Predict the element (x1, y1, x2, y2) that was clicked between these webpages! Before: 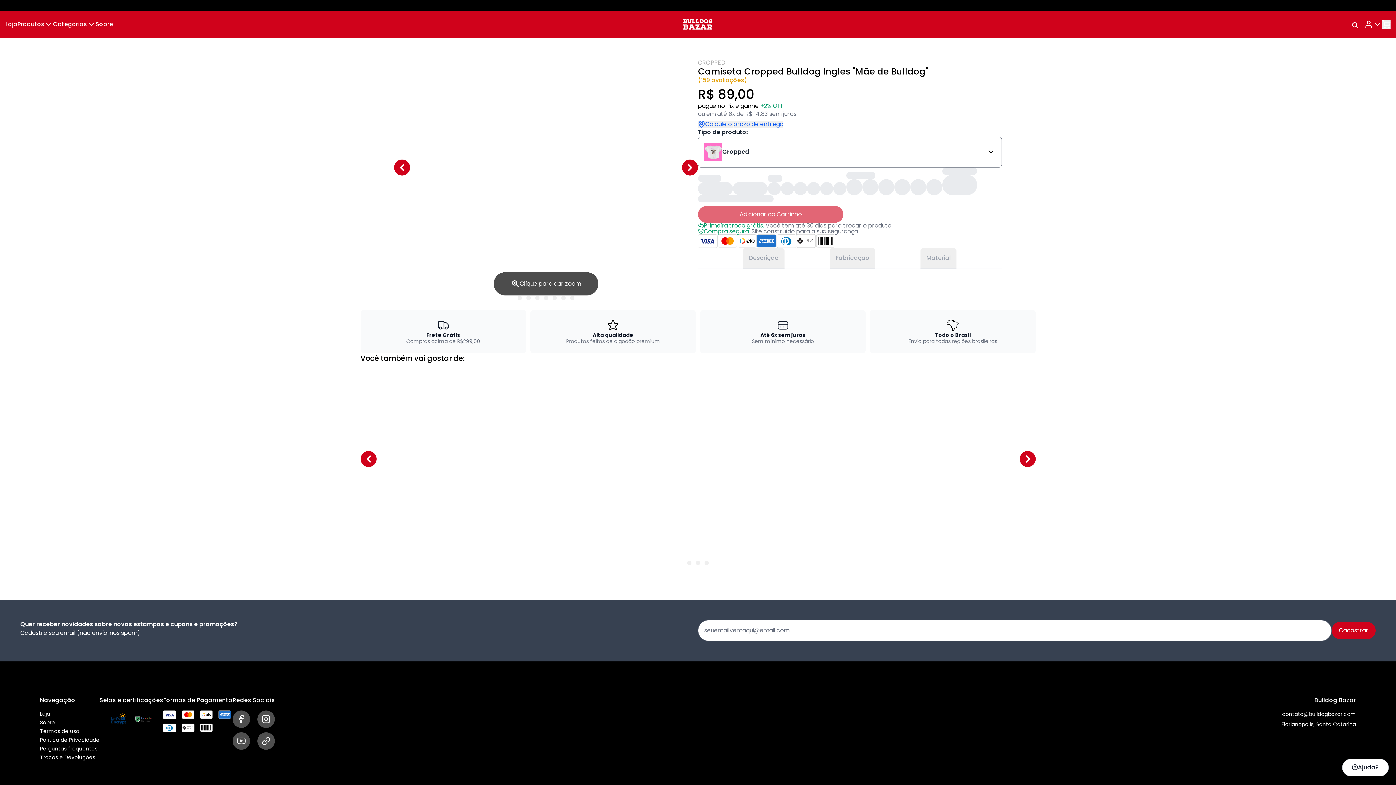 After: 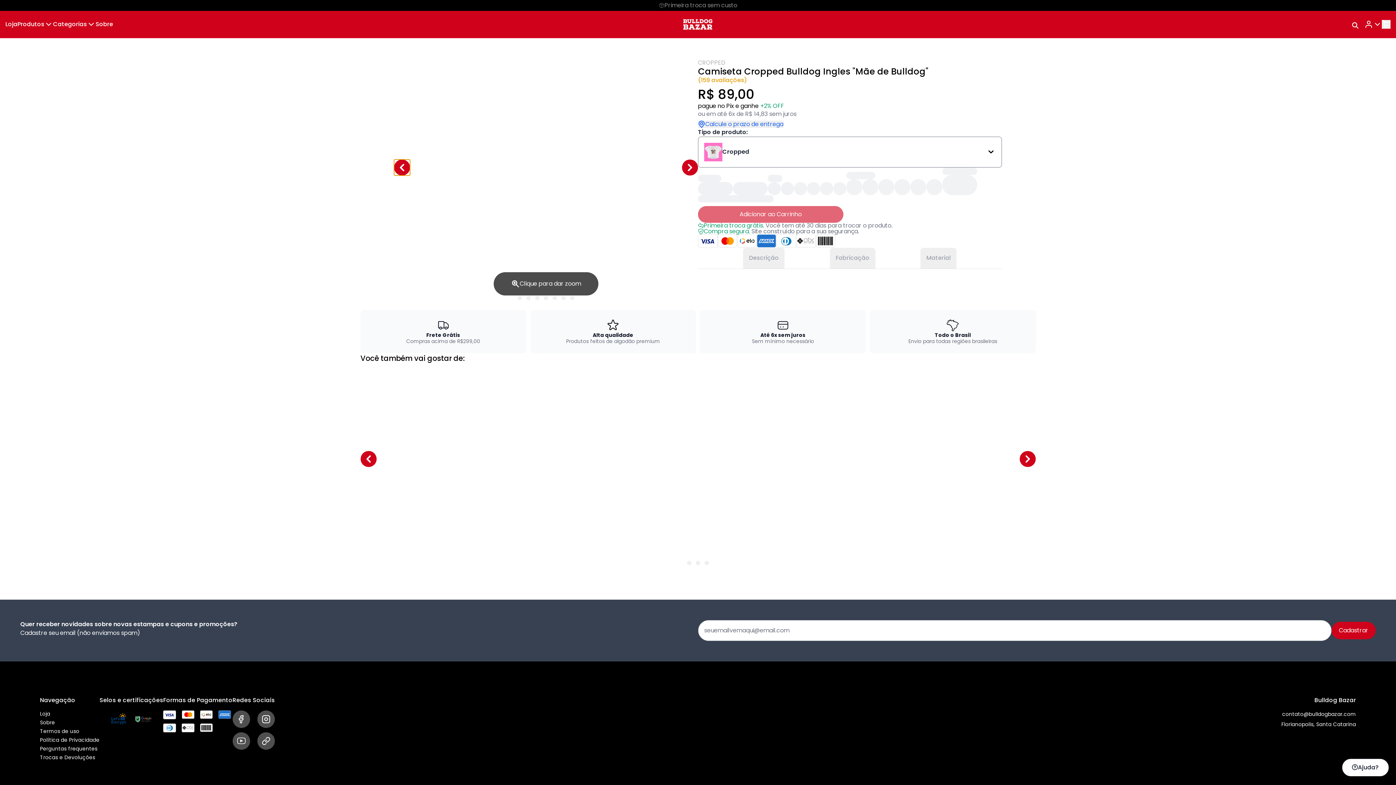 Action: bbox: (394, 159, 410, 175) label: Imagem anterior